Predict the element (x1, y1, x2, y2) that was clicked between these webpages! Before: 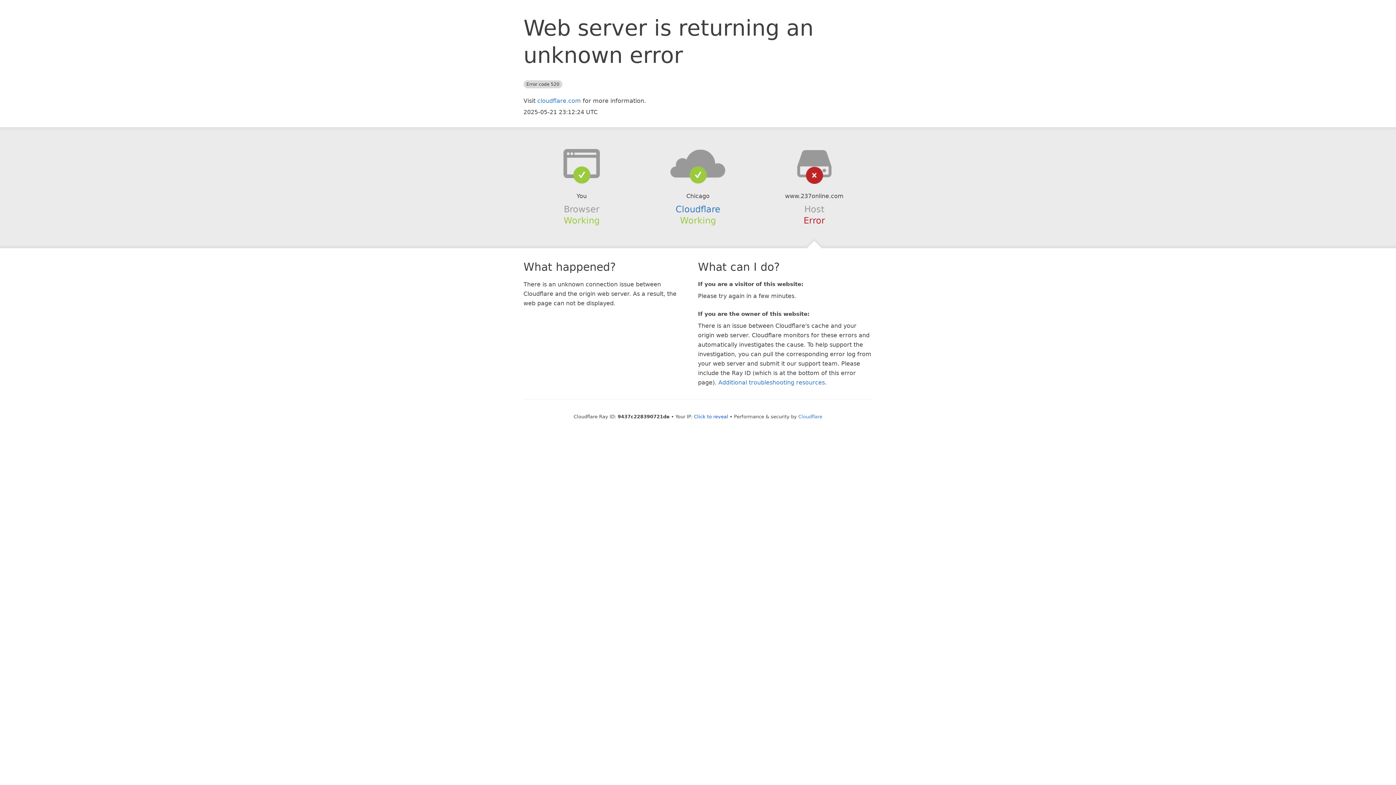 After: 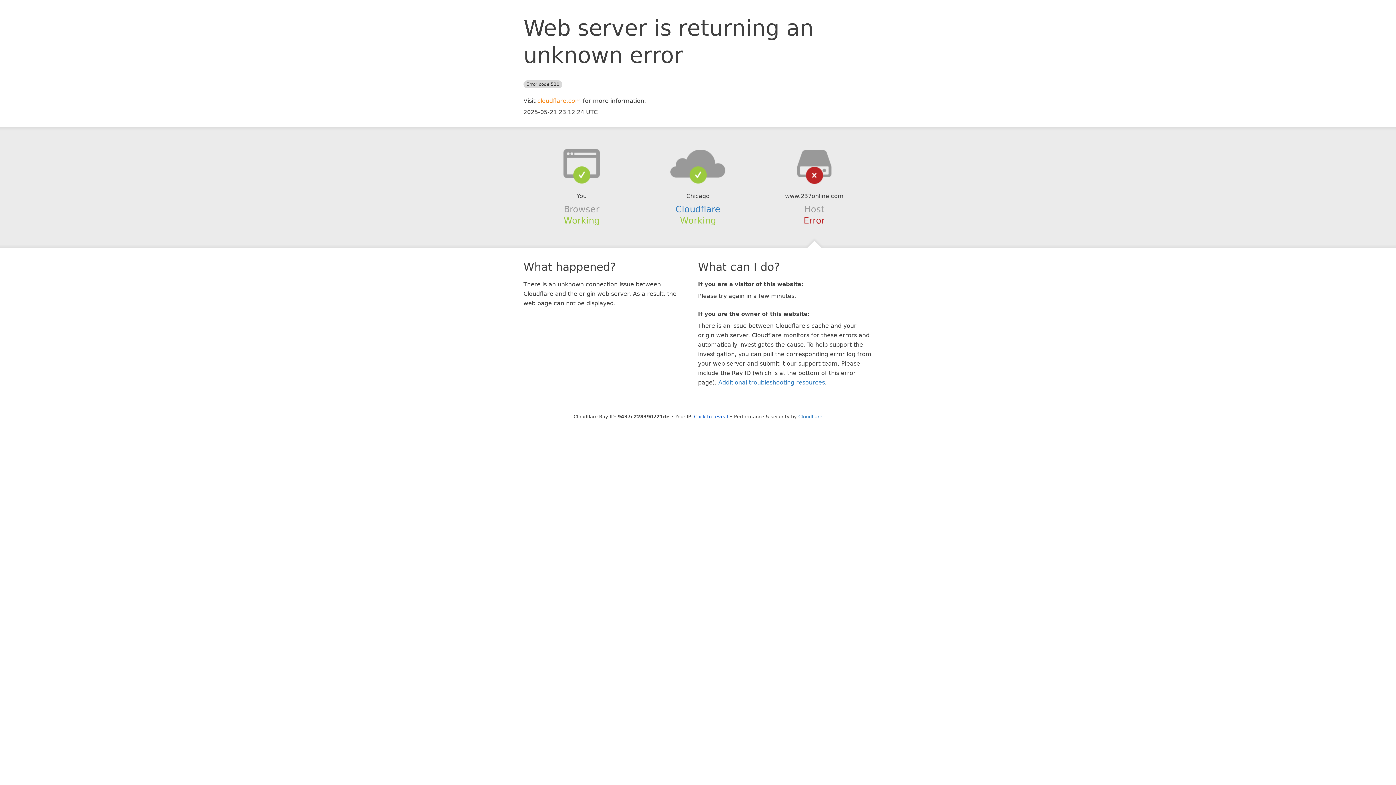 Action: bbox: (537, 97, 581, 104) label: cloudflare.com